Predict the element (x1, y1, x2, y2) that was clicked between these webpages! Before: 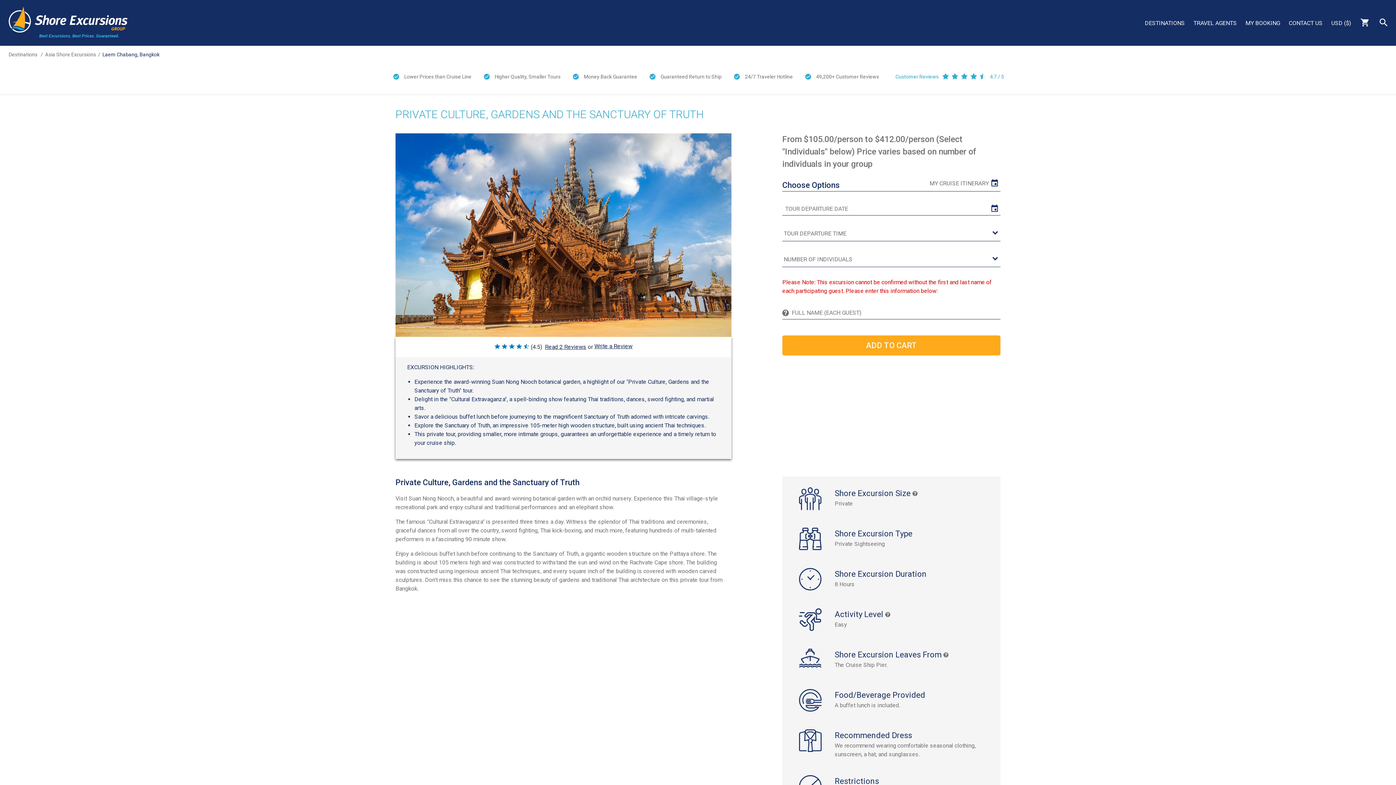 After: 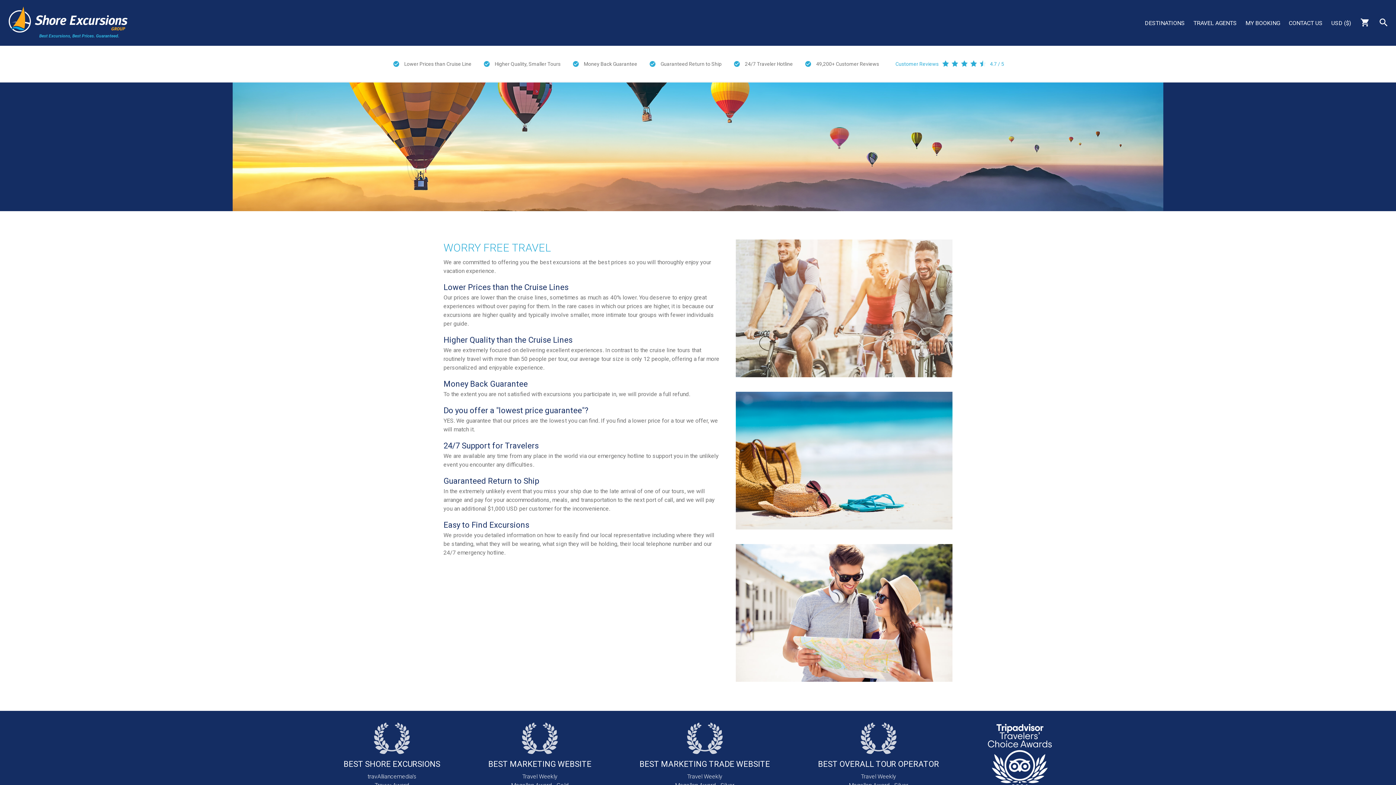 Action: bbox: (732, 73, 793, 79) label: 24/7 Traveler Hotline